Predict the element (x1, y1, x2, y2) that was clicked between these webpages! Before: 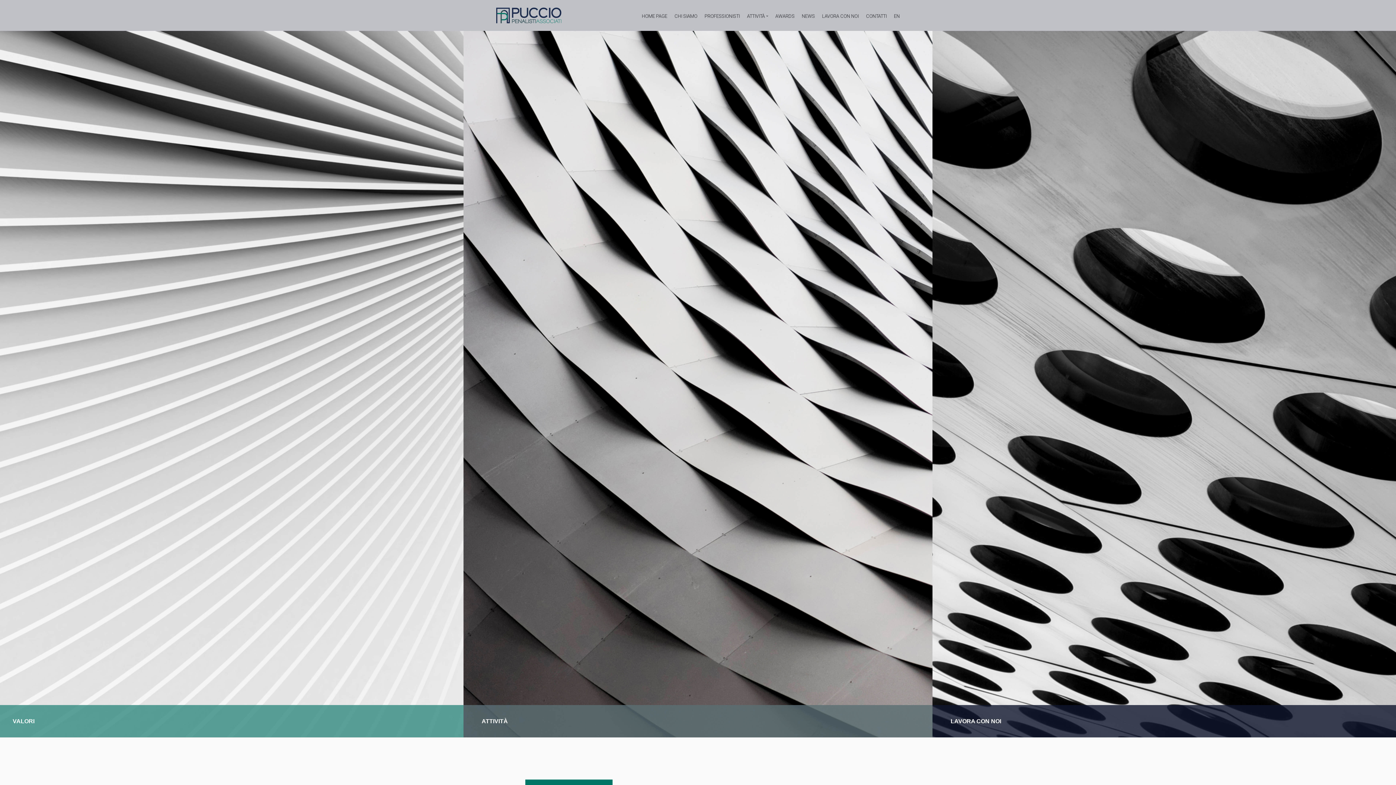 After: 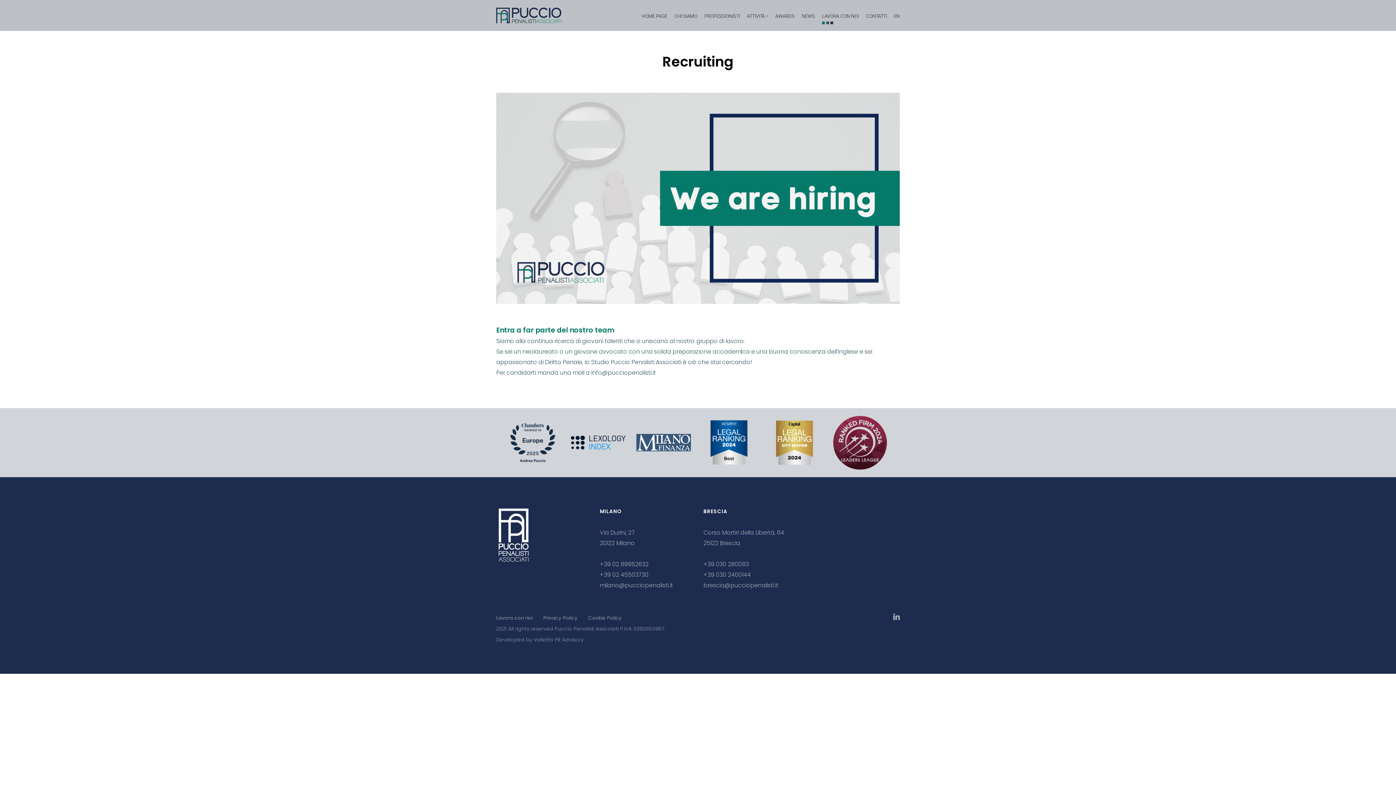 Action: label: LAVORA CON NOI bbox: (822, 13, 859, 18)